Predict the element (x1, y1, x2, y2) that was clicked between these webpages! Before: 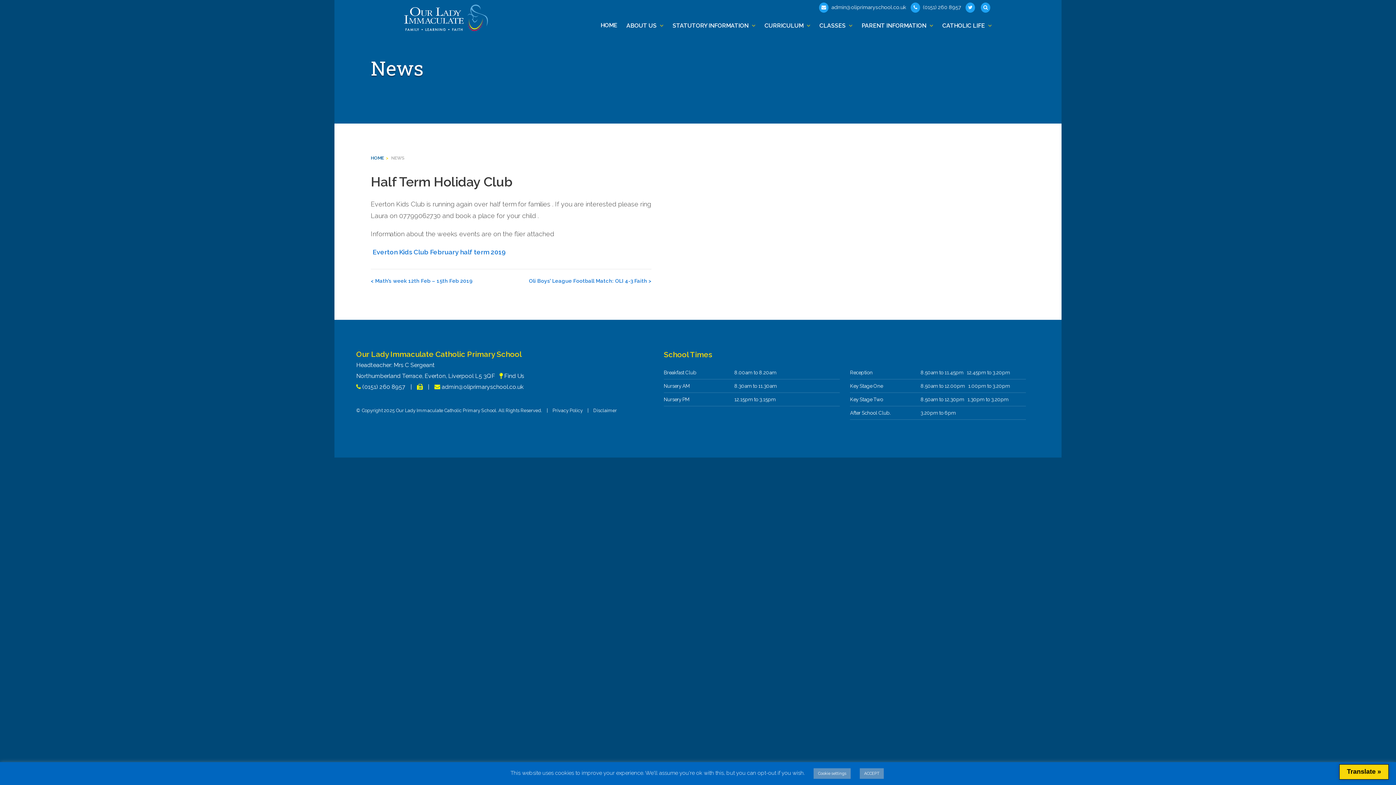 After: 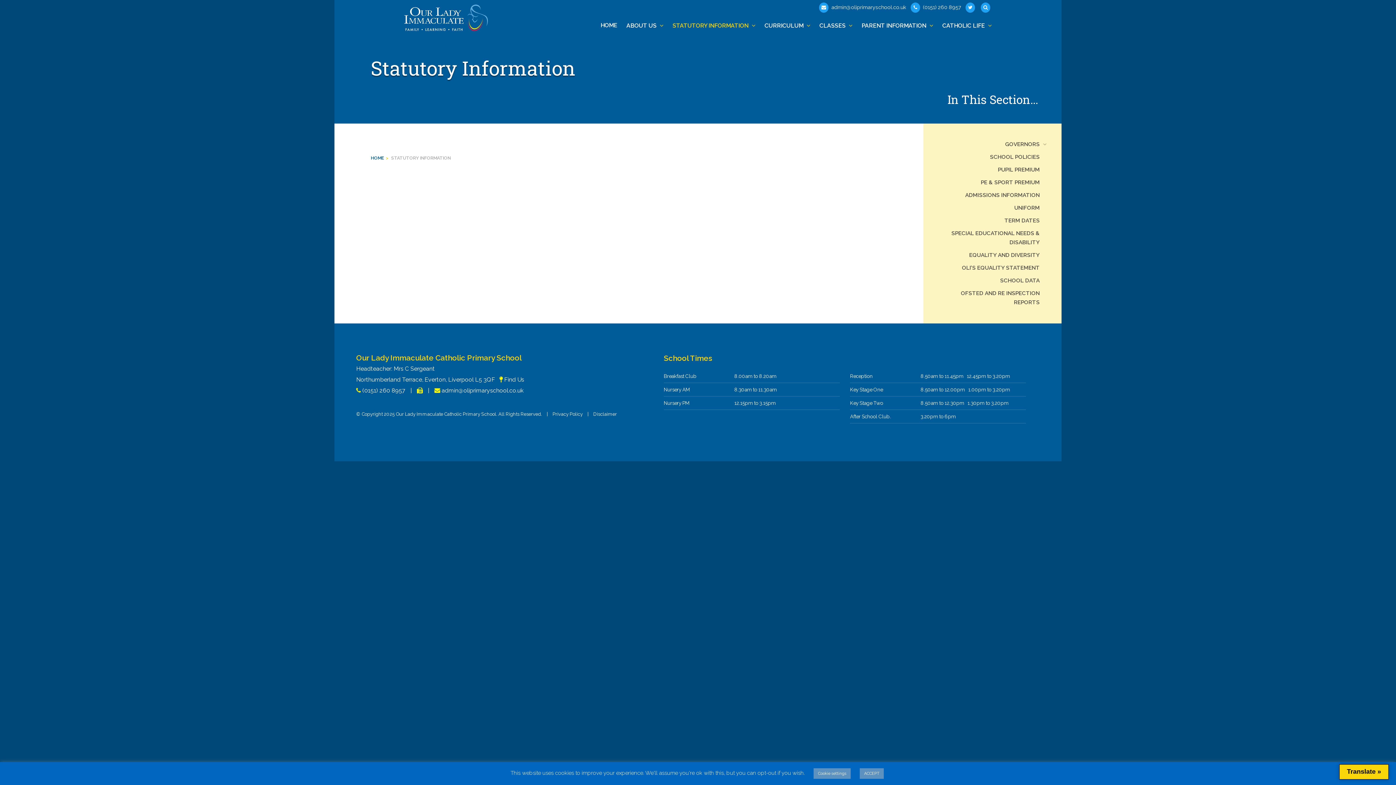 Action: bbox: (672, 16, 755, 34) label: STATUTORY INFORMATION